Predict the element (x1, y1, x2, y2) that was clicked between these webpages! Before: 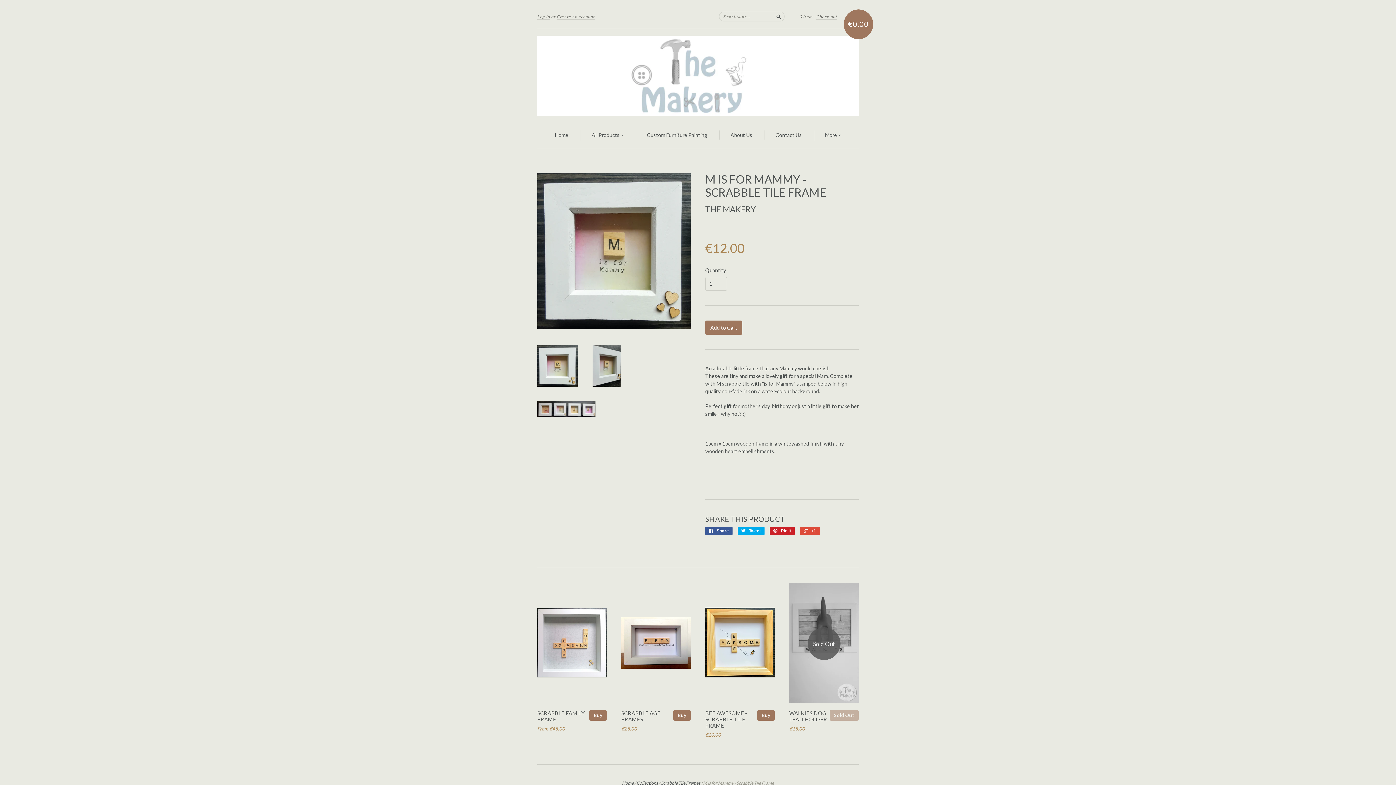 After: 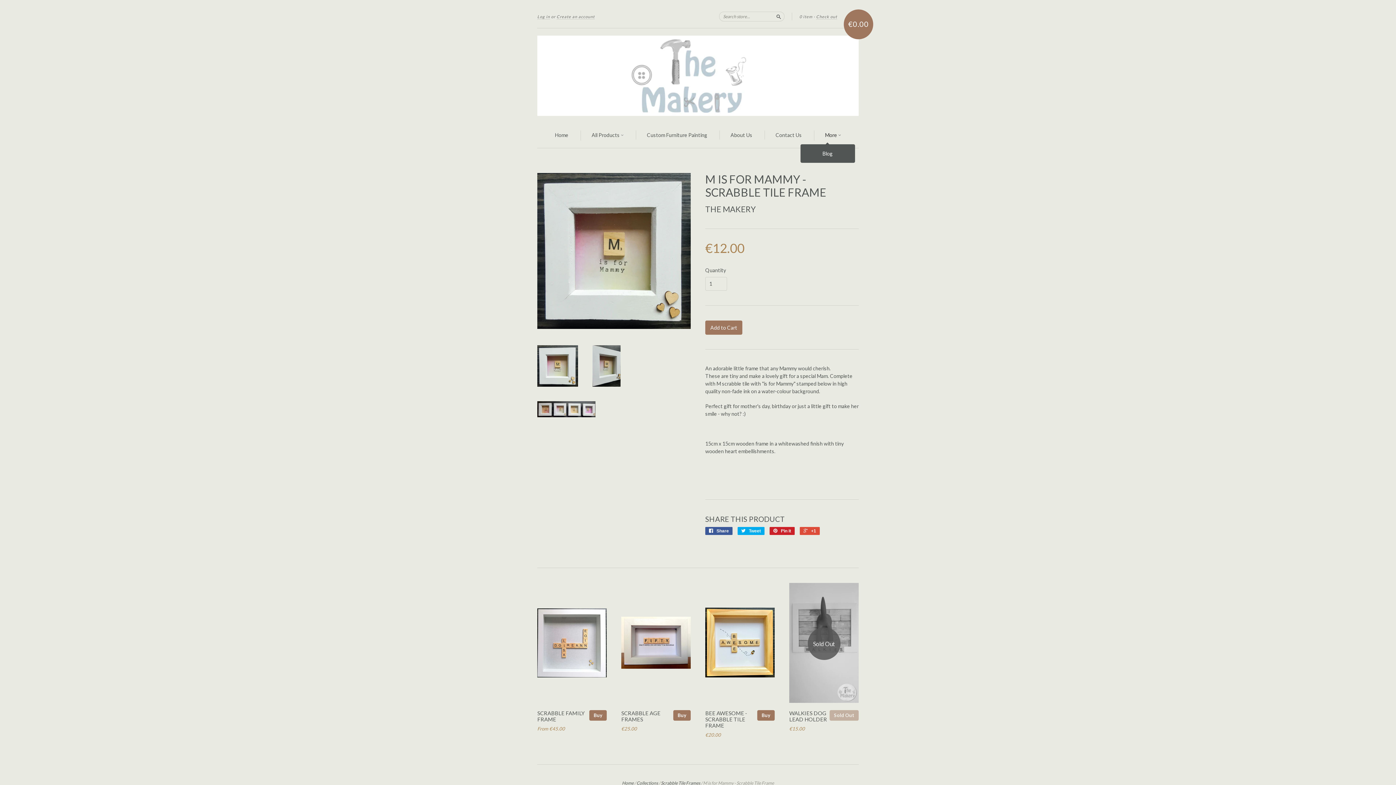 Action: bbox: (825, 131, 841, 140) label: More 